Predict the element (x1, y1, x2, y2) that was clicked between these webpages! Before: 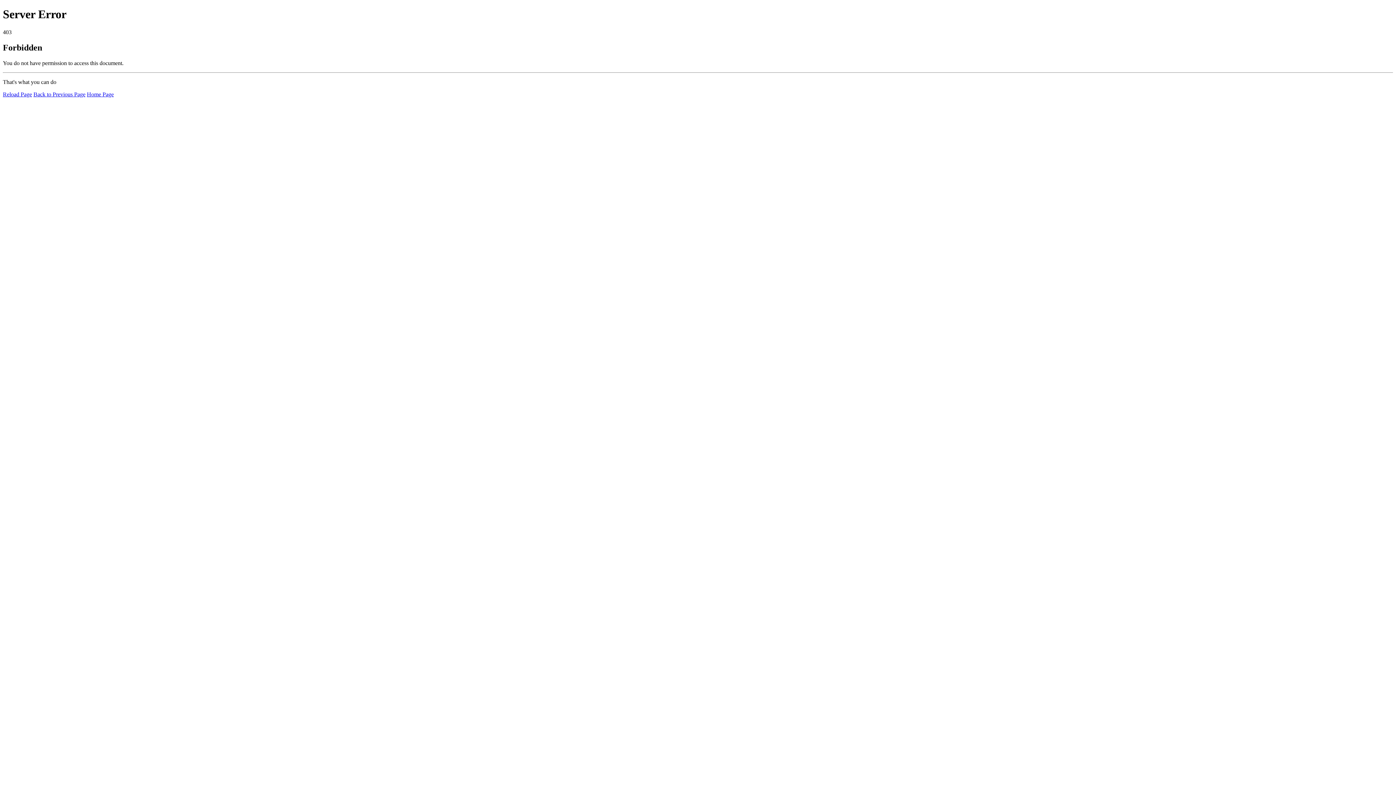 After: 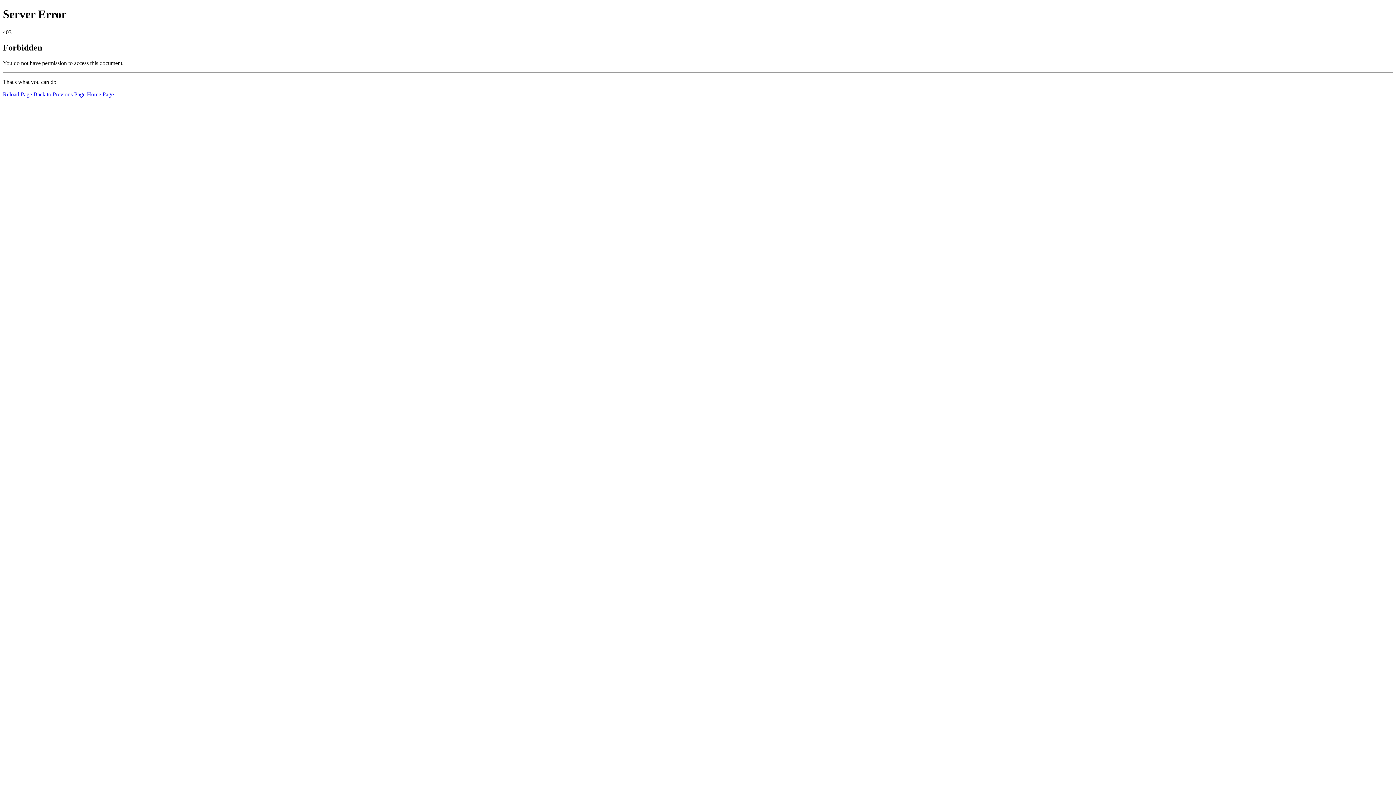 Action: label: Home Page bbox: (86, 91, 113, 97)